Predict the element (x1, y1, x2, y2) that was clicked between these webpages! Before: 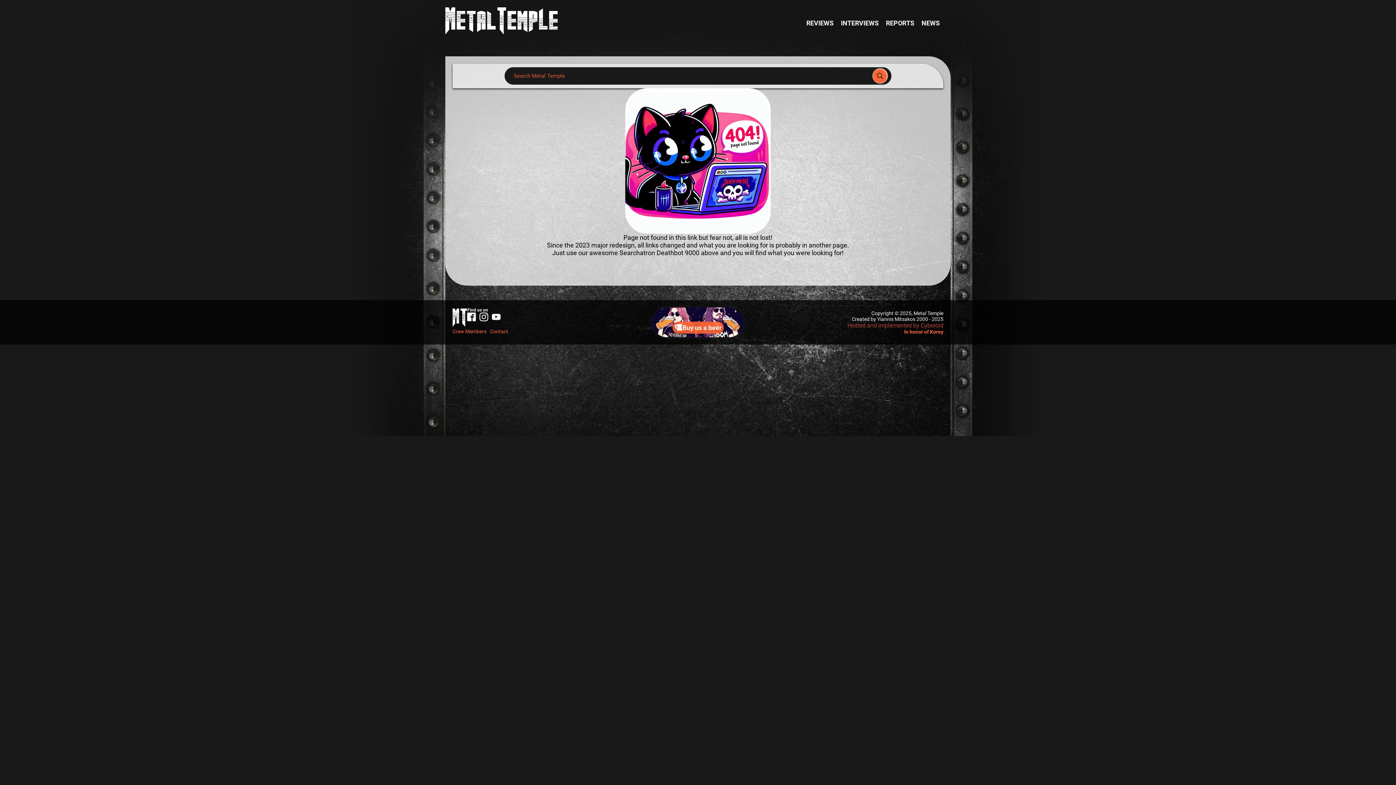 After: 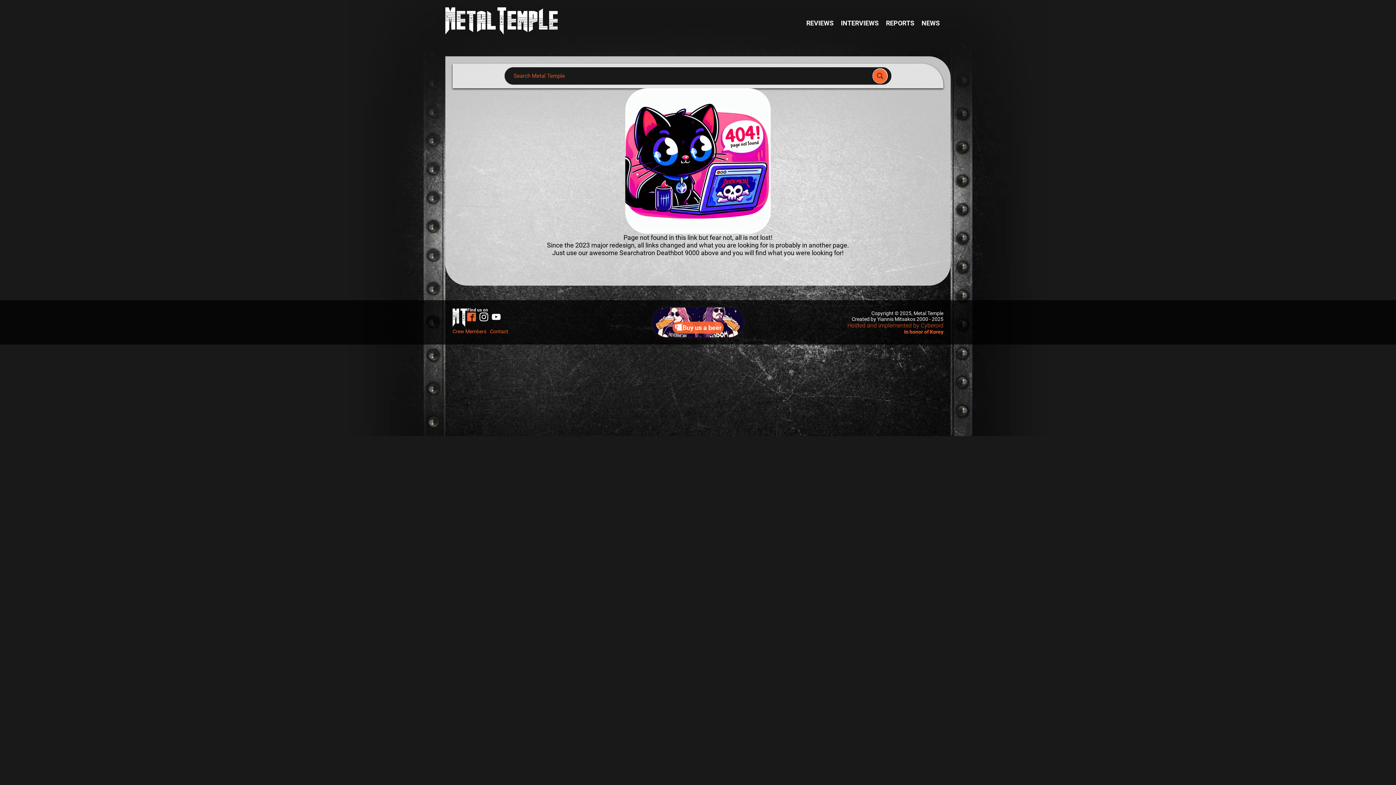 Action: bbox: (467, 312, 476, 321)